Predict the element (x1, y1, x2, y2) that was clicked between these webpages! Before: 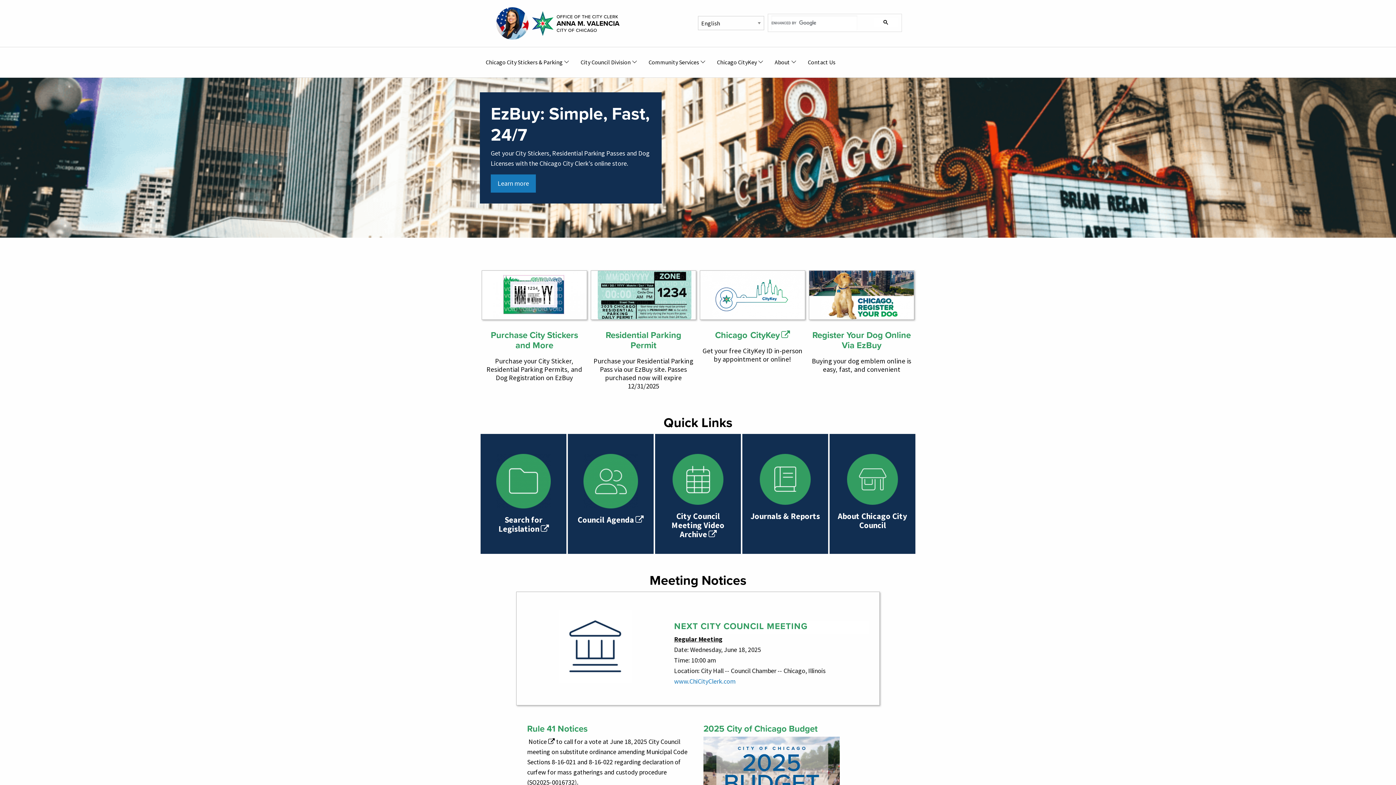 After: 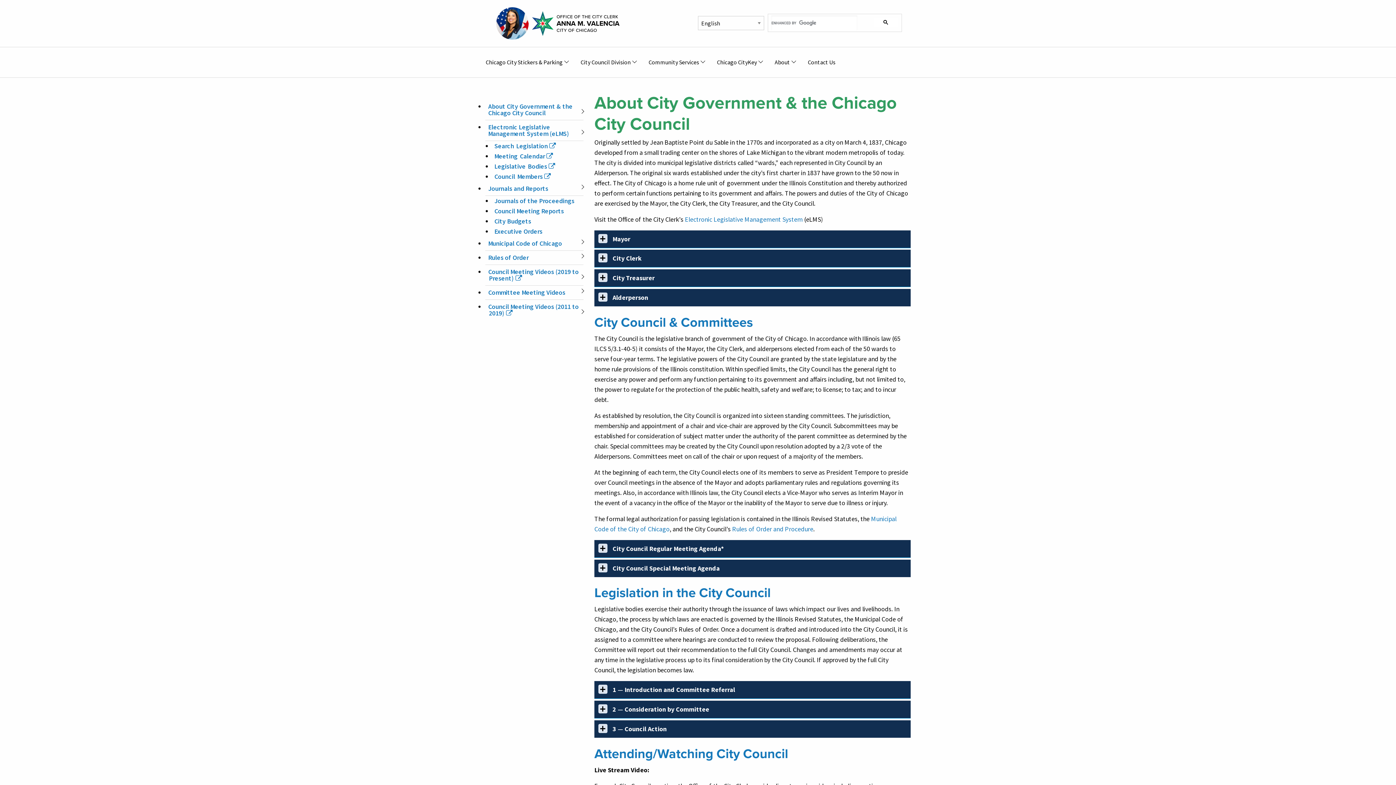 Action: label: City Council Division bbox: (574, 54, 642, 70)